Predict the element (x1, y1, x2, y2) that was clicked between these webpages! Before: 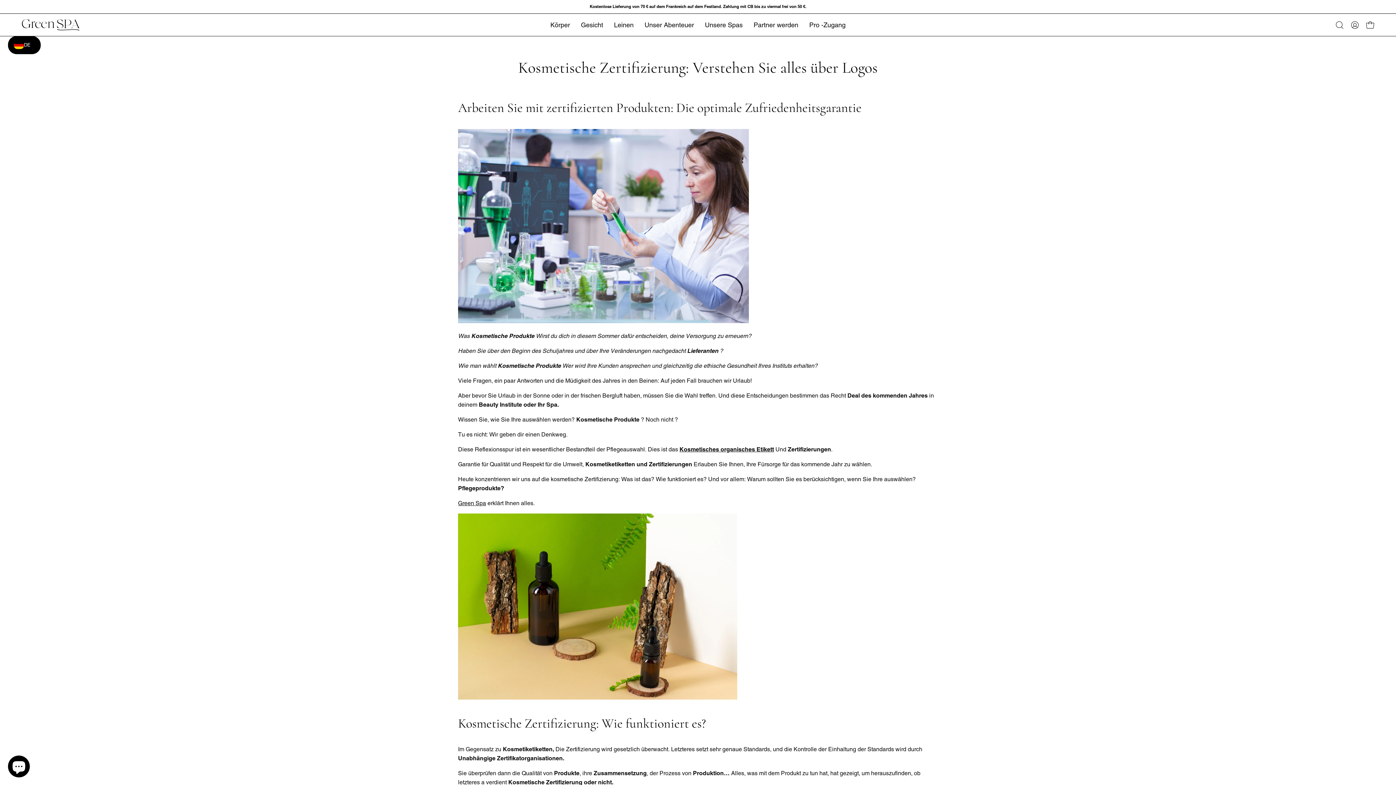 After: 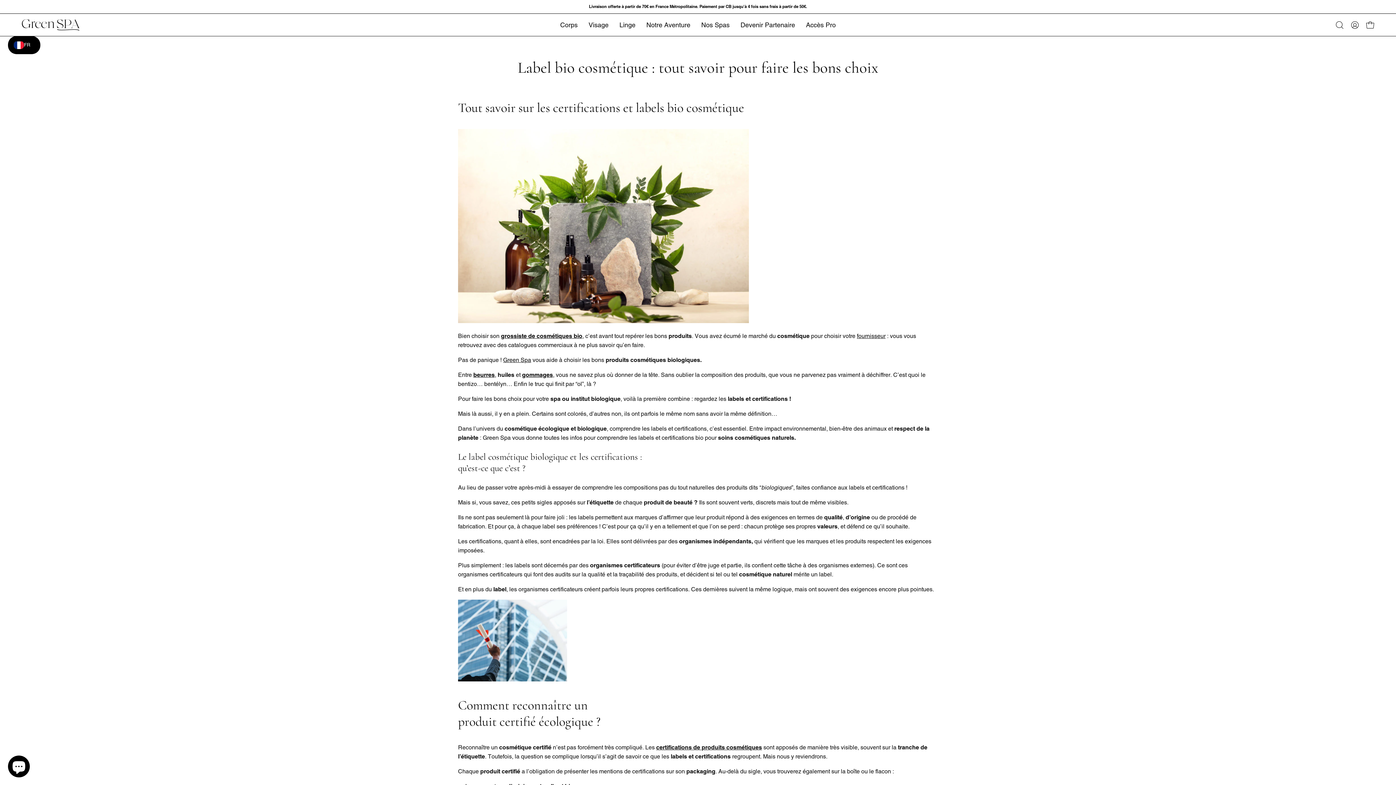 Action: label: Kosmetisches organisches Etikett bbox: (679, 446, 774, 453)